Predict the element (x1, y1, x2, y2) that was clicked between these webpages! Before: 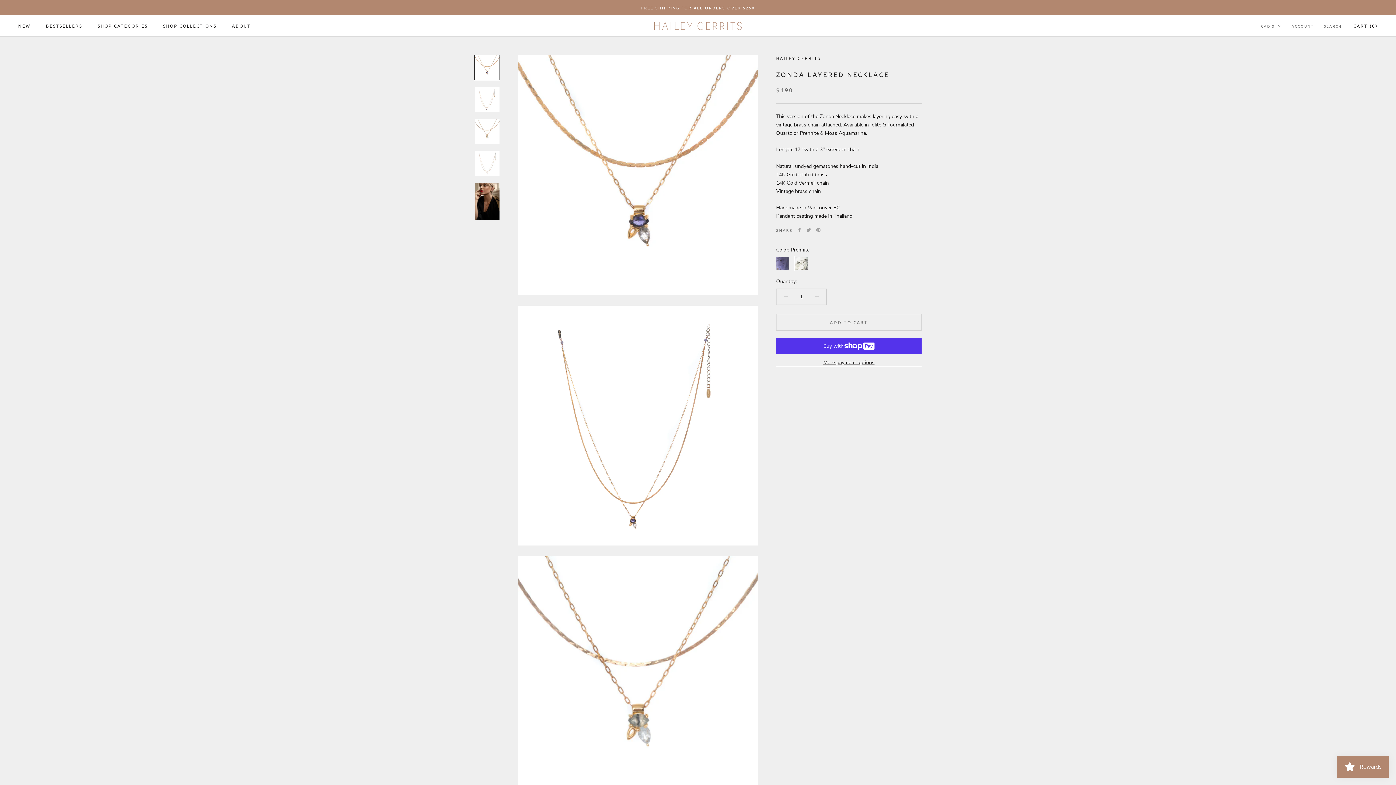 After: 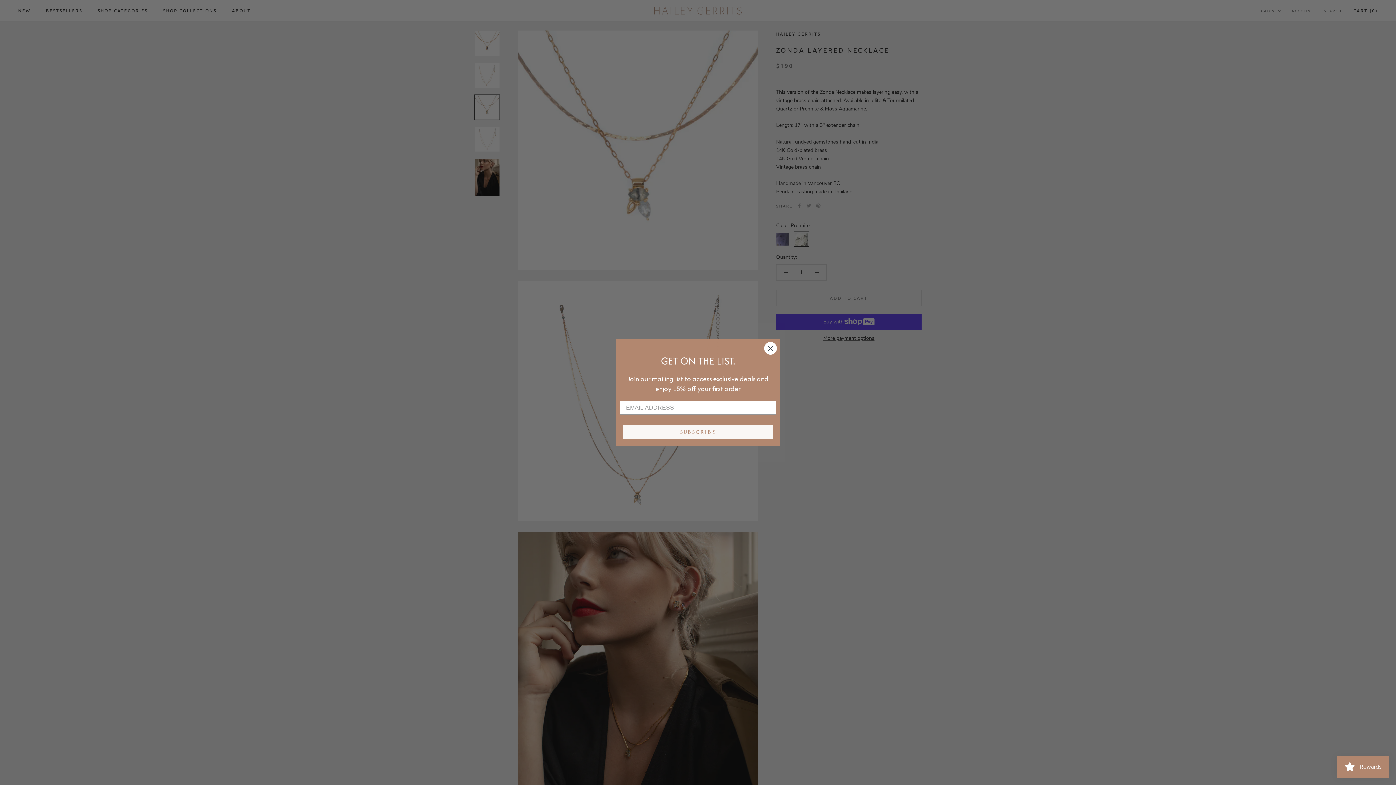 Action: bbox: (474, 118, 500, 144)